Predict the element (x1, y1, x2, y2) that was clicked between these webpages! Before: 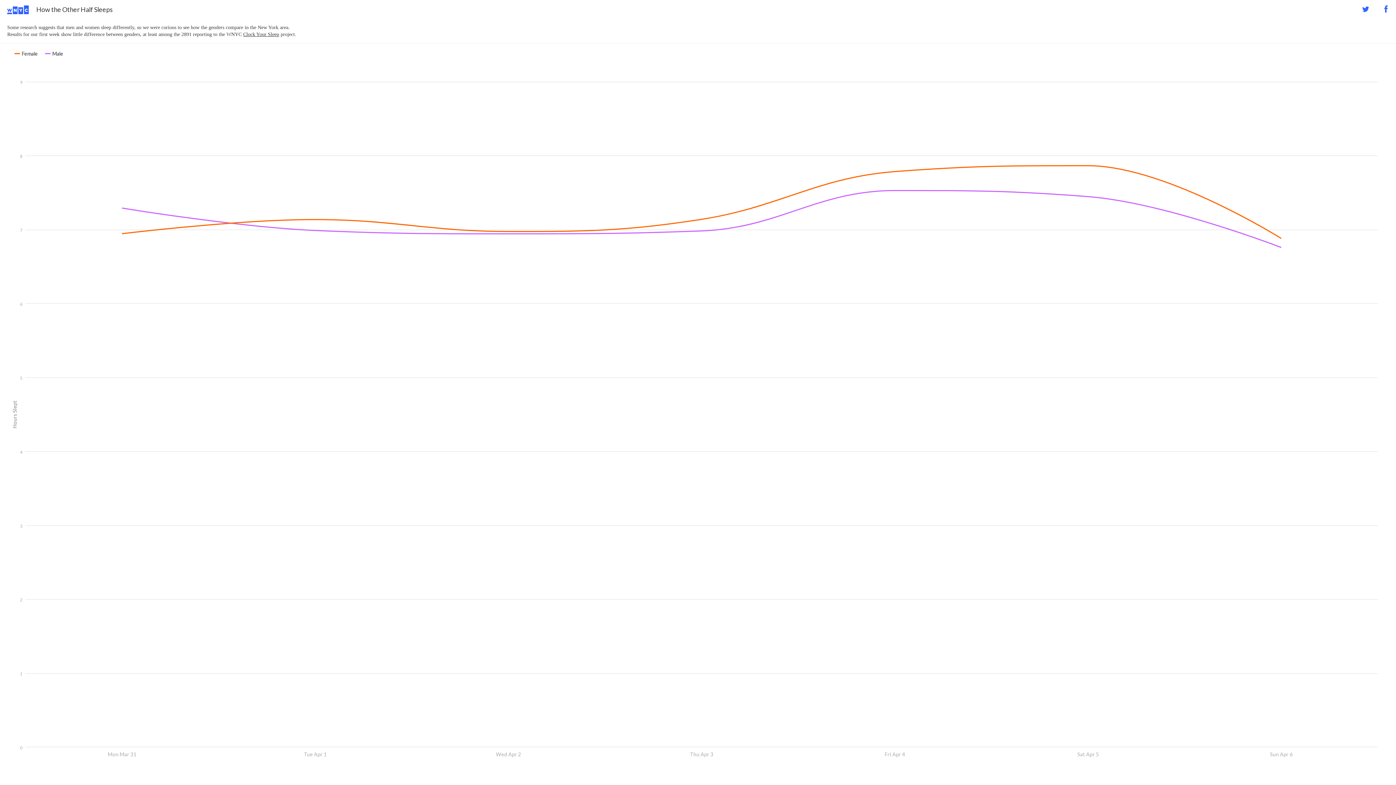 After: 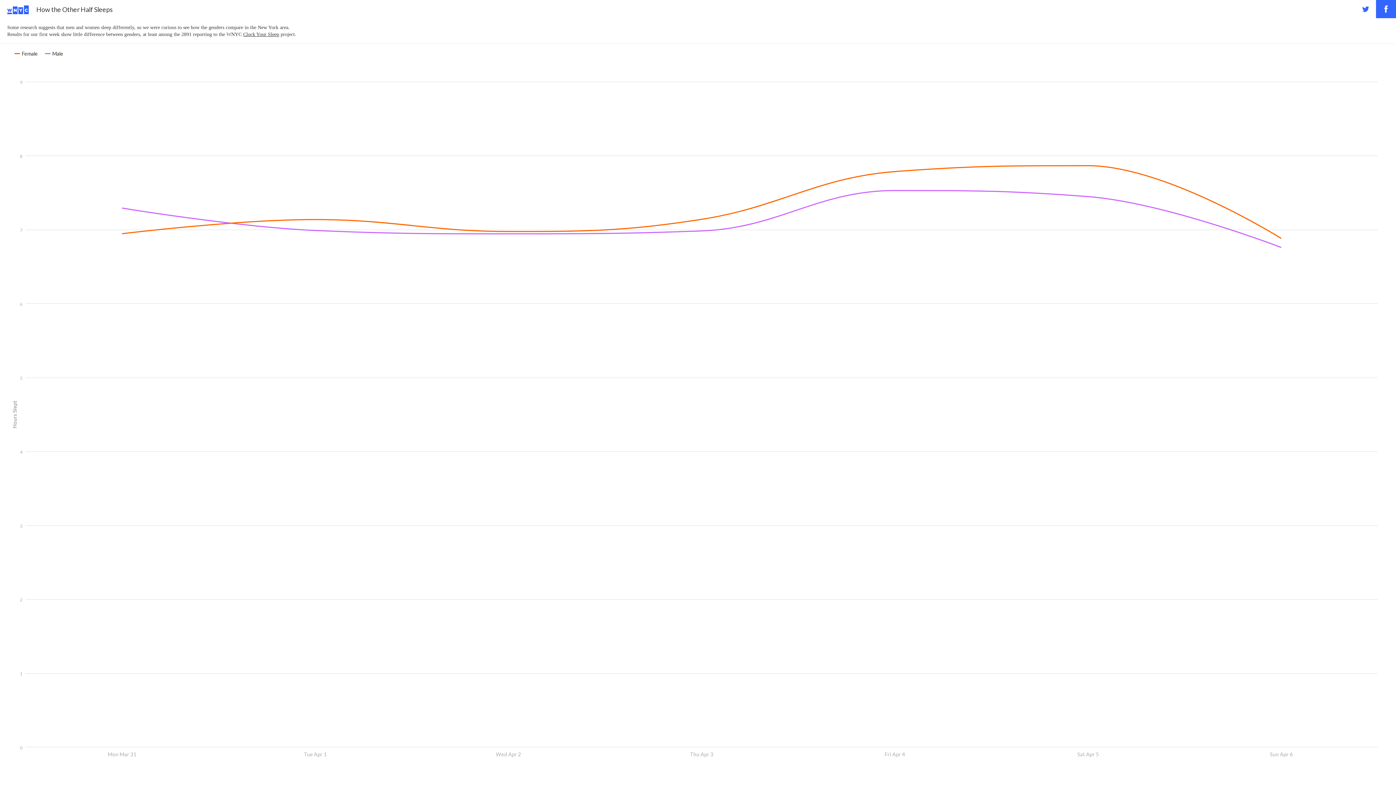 Action: bbox: (1376, 0, 1396, 18)